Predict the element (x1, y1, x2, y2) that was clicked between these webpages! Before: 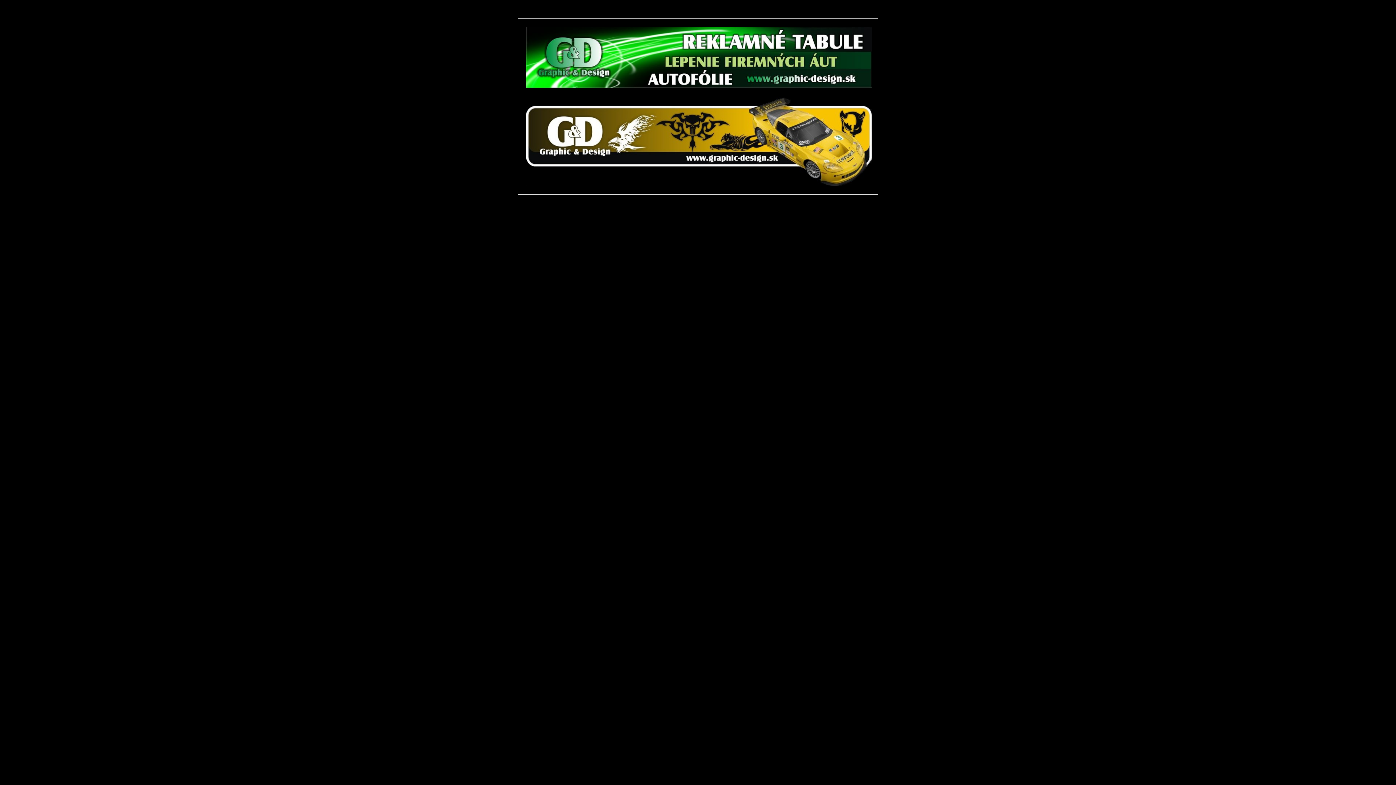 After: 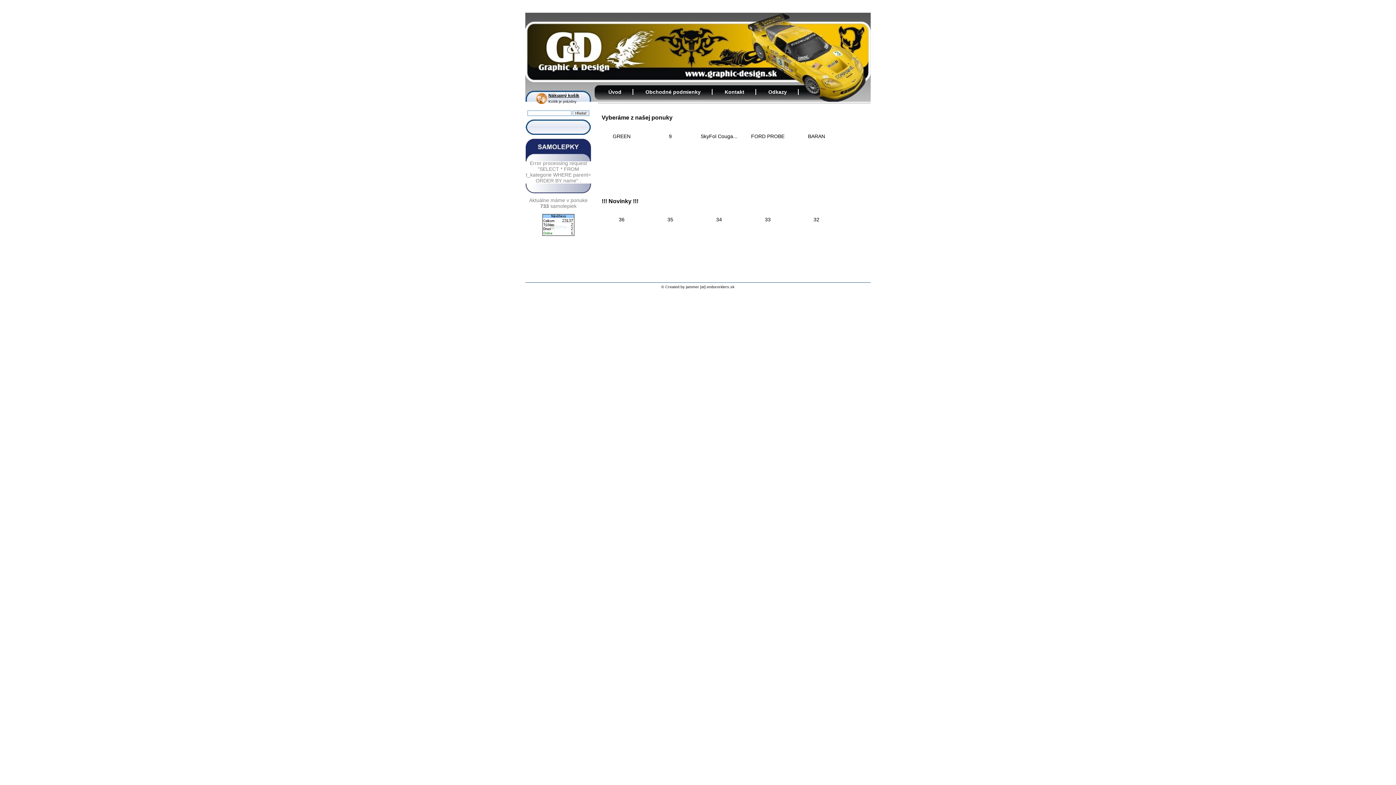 Action: bbox: (521, 185, 876, 192)